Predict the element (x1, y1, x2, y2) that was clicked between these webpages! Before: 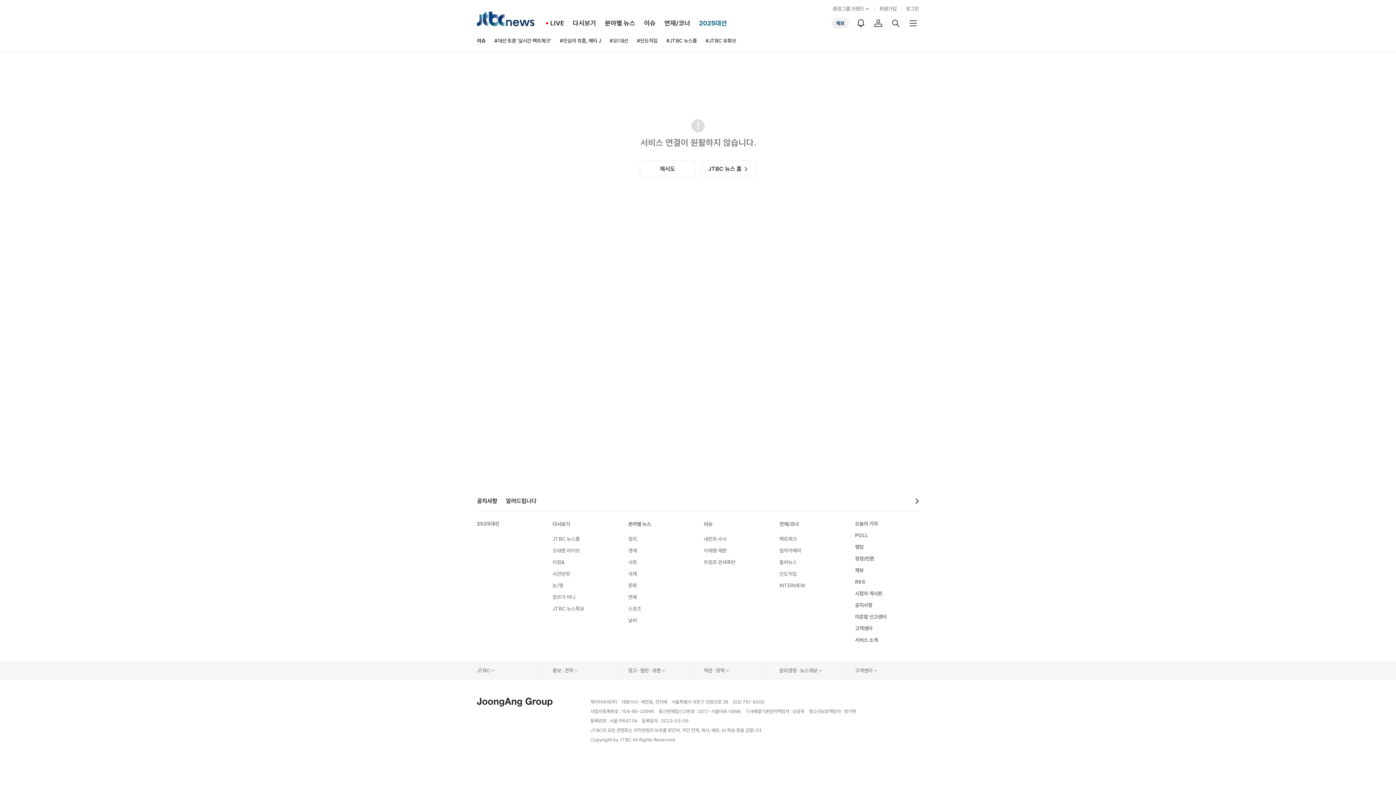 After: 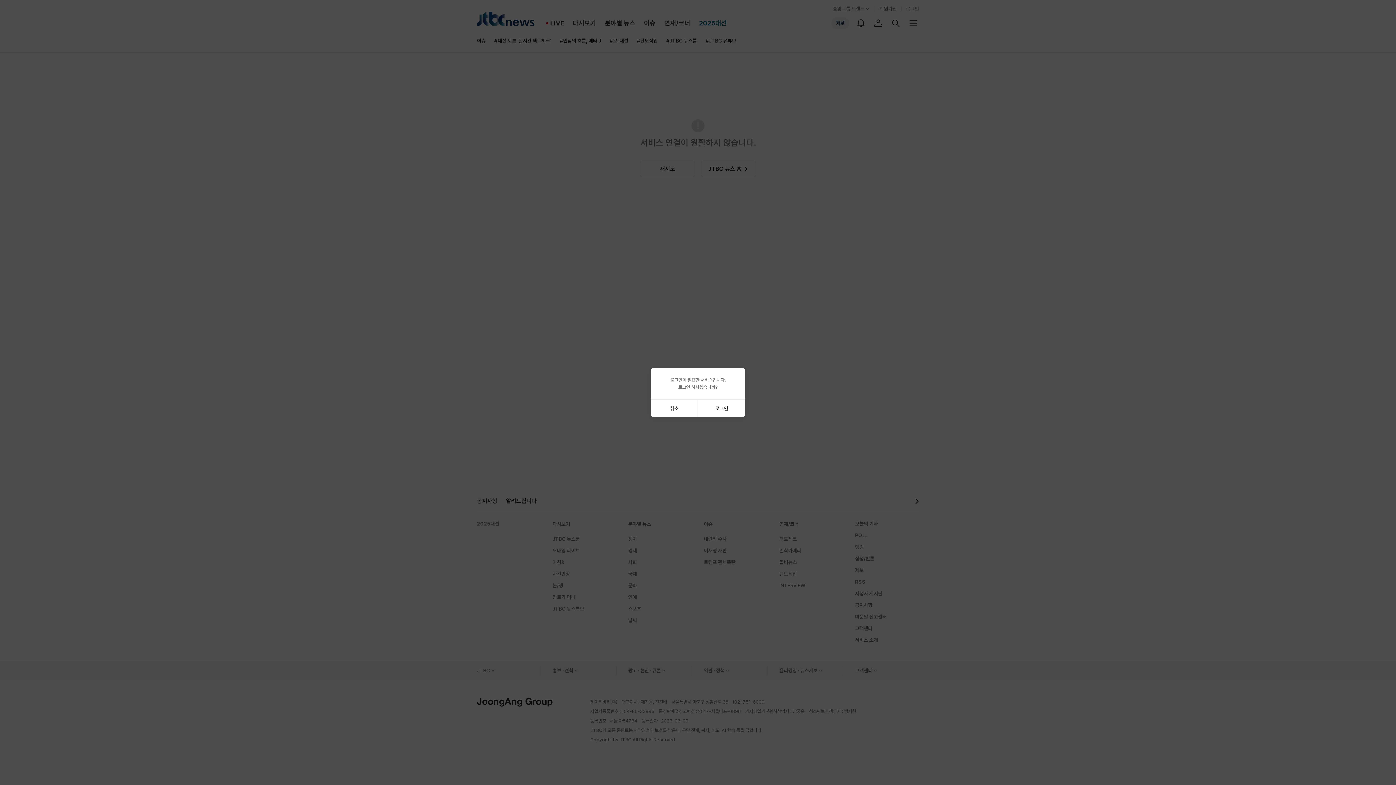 Action: bbox: (872, 17, 884, 29) label: 마이페이지